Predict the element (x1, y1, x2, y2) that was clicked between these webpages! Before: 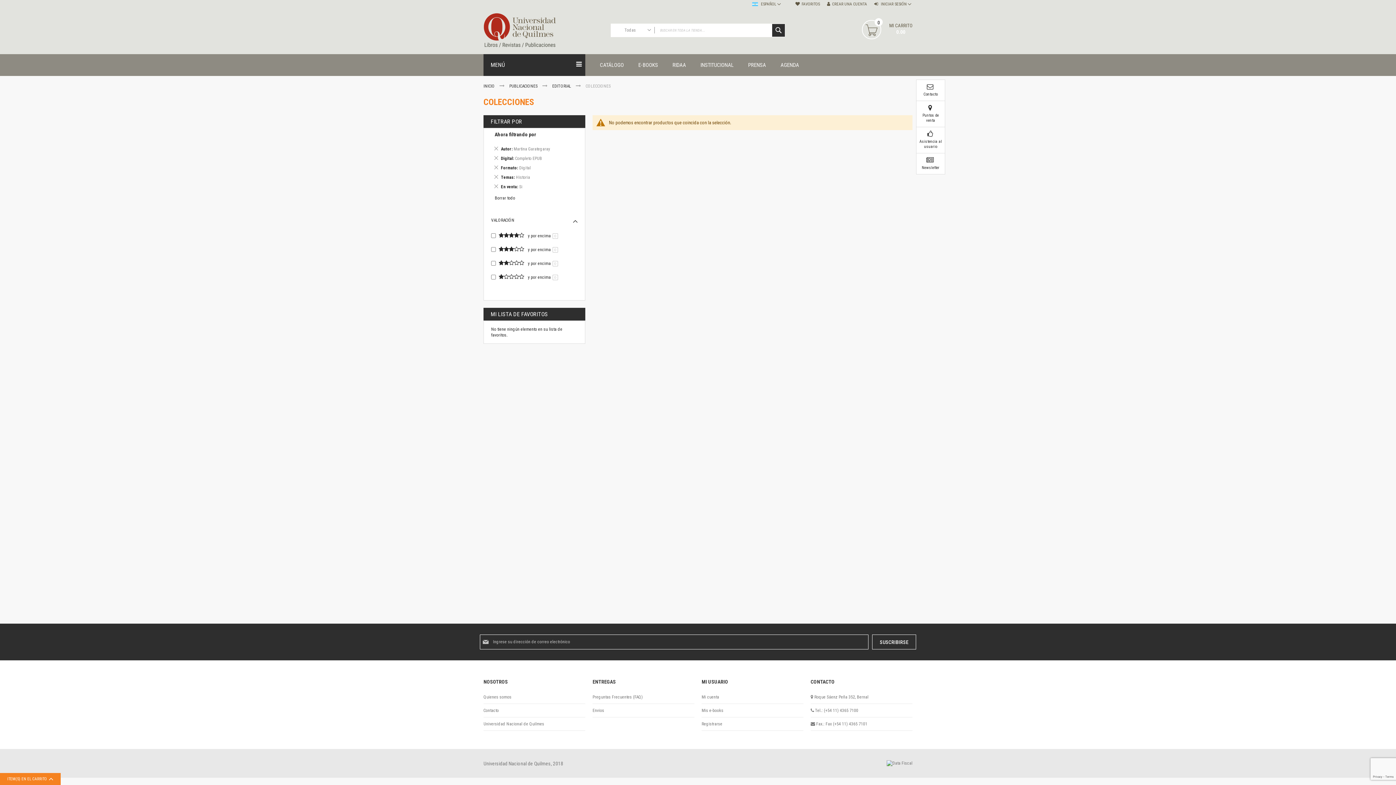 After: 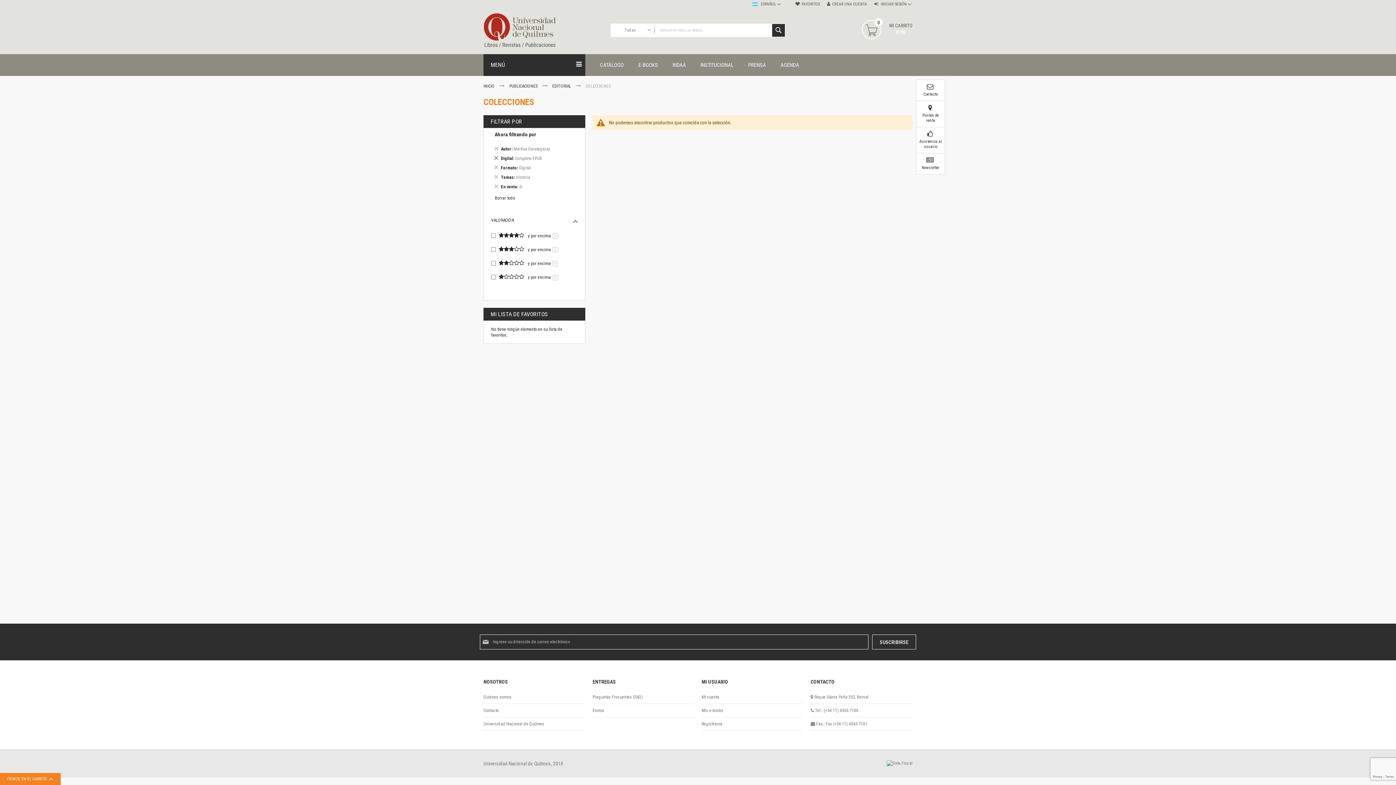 Action: bbox: (494, 155, 498, 161) label: Eliminar este artículo